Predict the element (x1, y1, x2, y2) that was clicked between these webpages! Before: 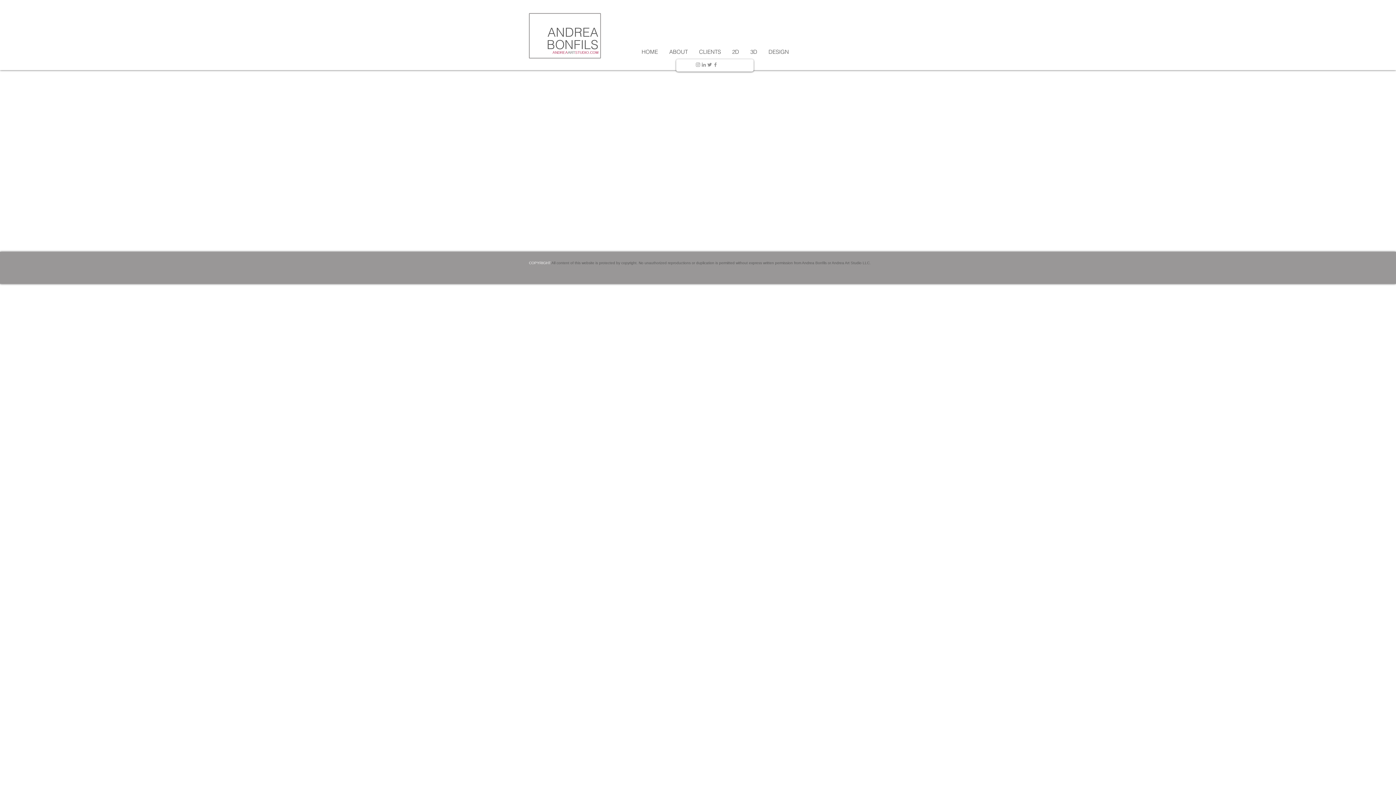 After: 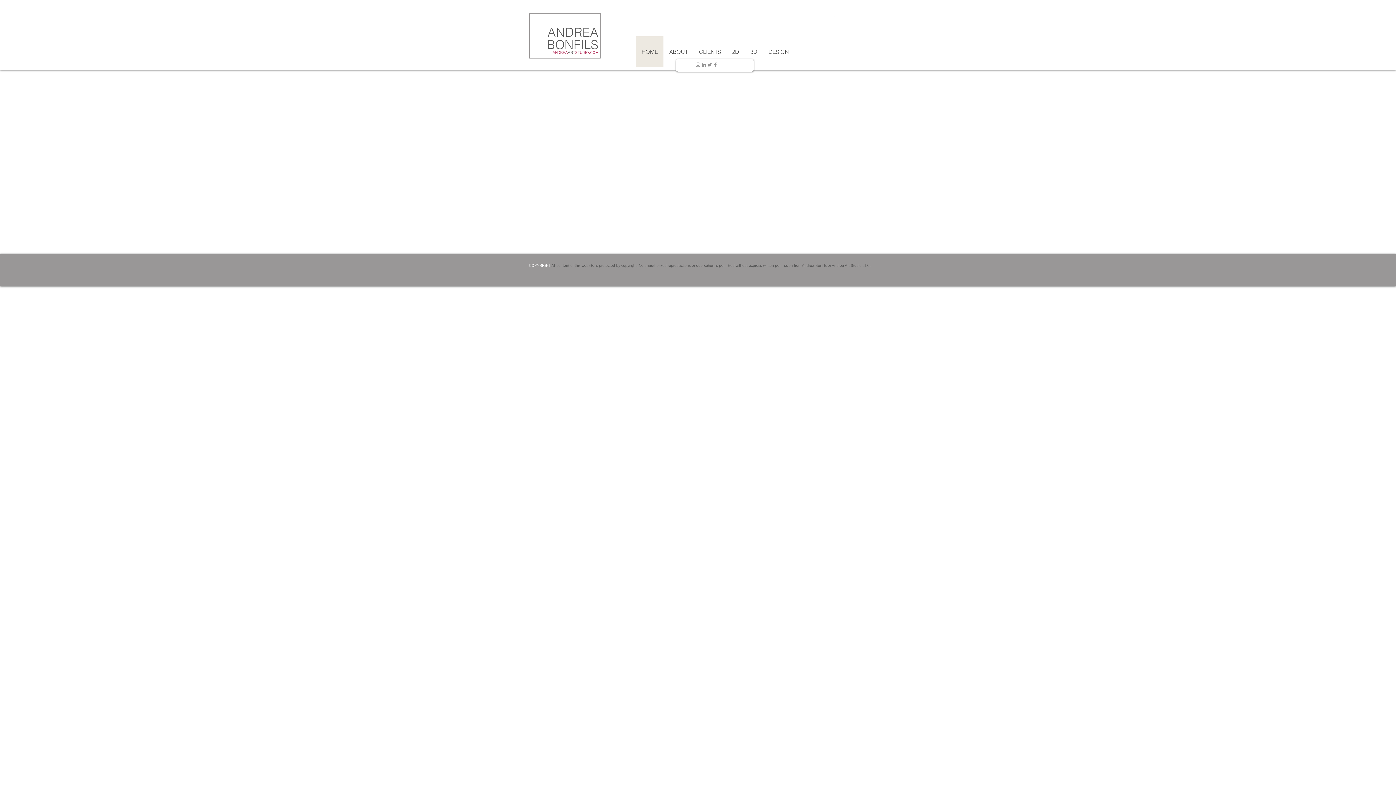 Action: bbox: (552, 50, 598, 54) label: ANDREAARTSTUDIO.COM